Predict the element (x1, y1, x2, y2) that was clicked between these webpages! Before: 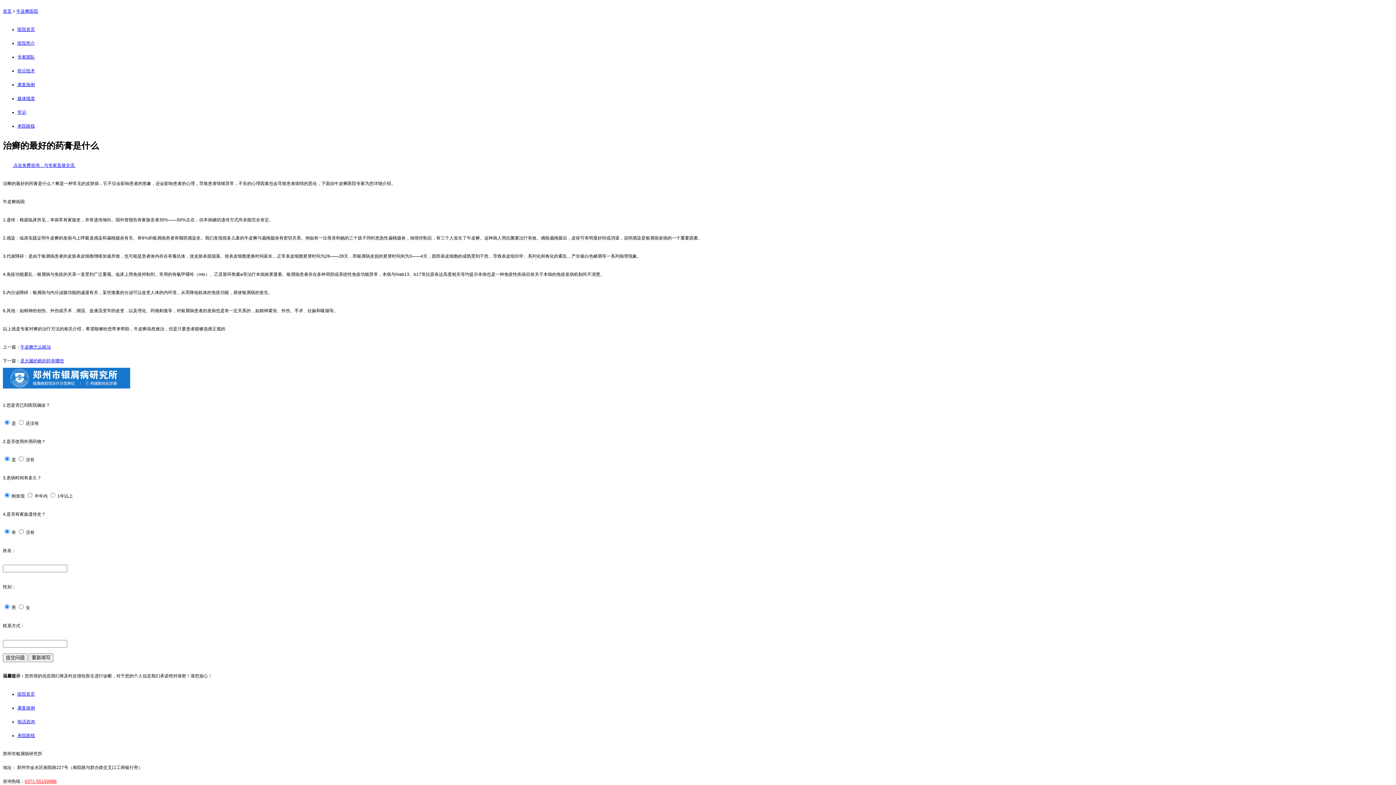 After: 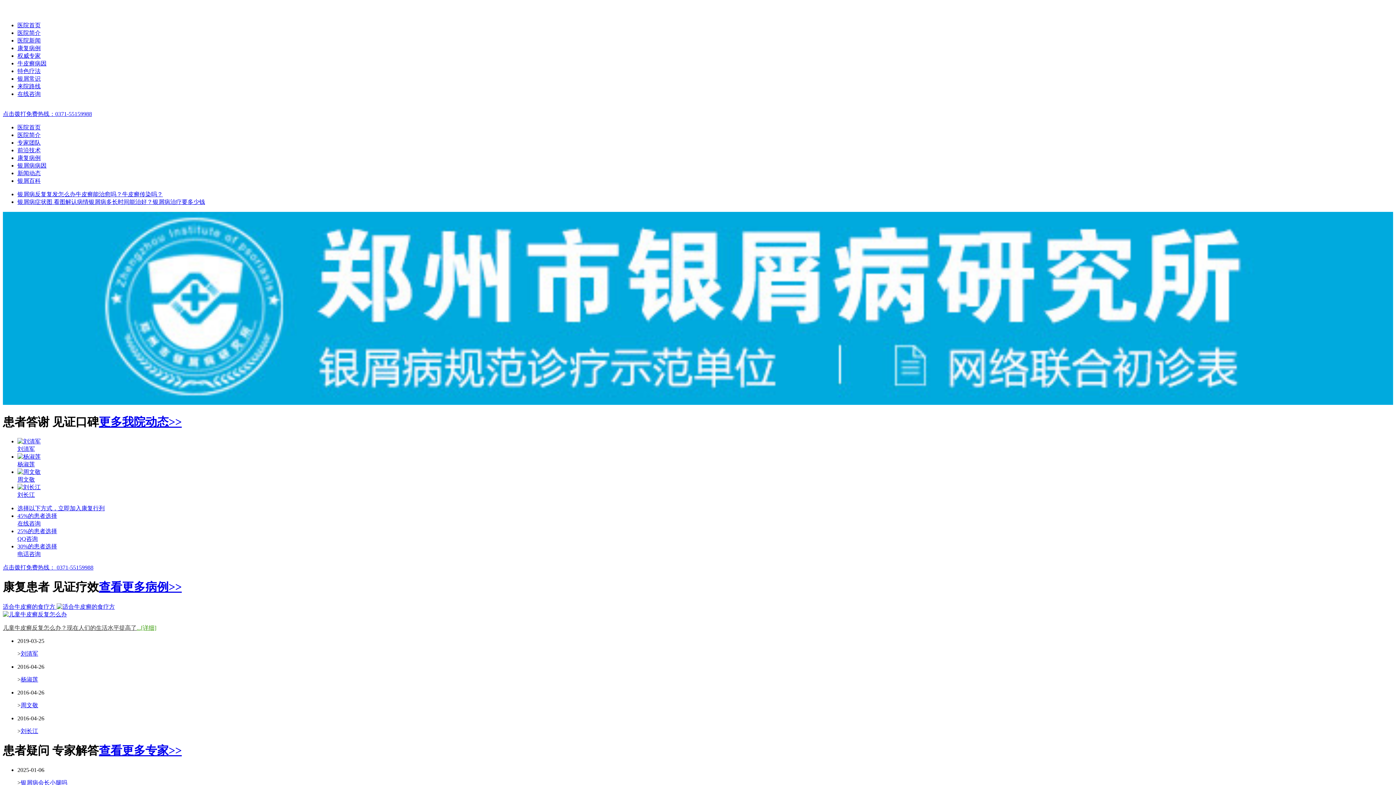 Action: bbox: (17, 692, 34, 697) label: 医院首页